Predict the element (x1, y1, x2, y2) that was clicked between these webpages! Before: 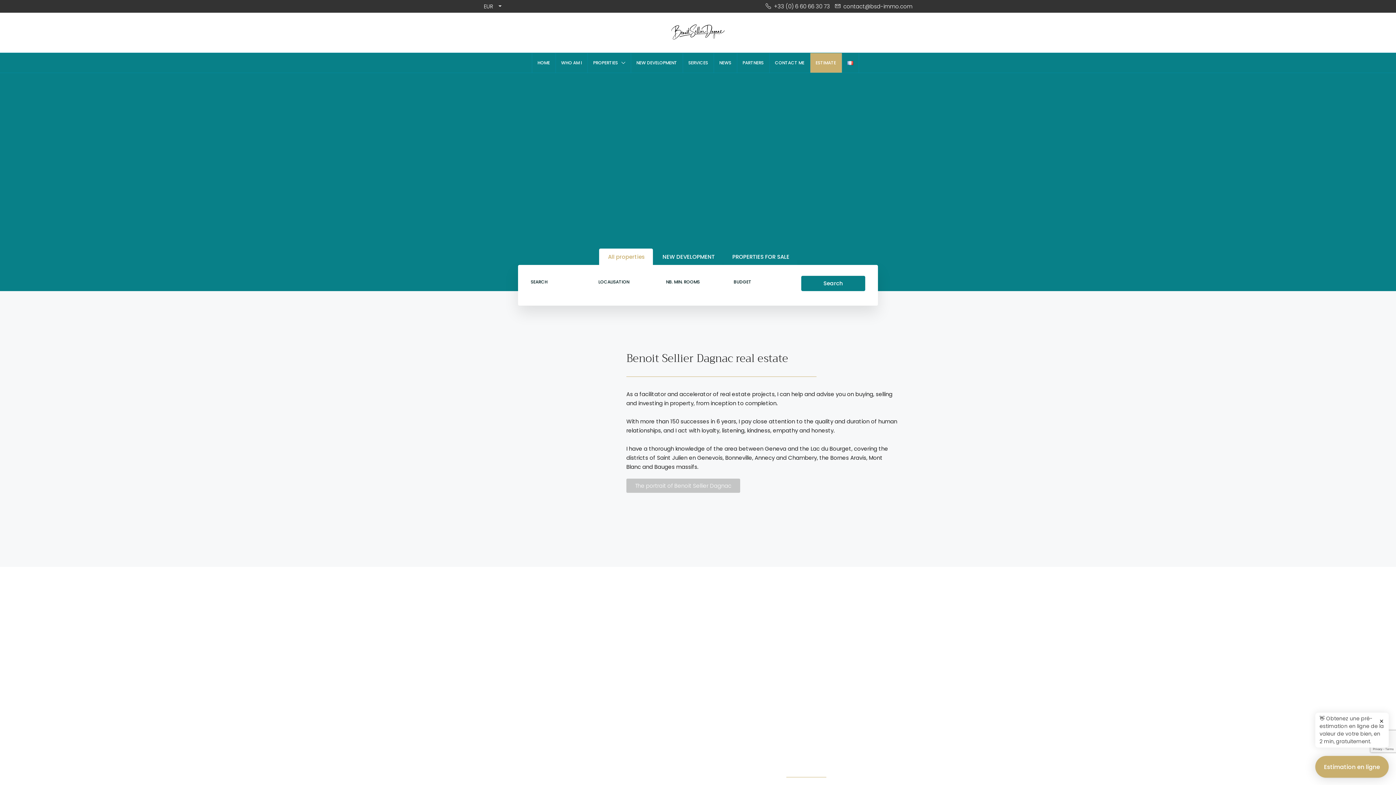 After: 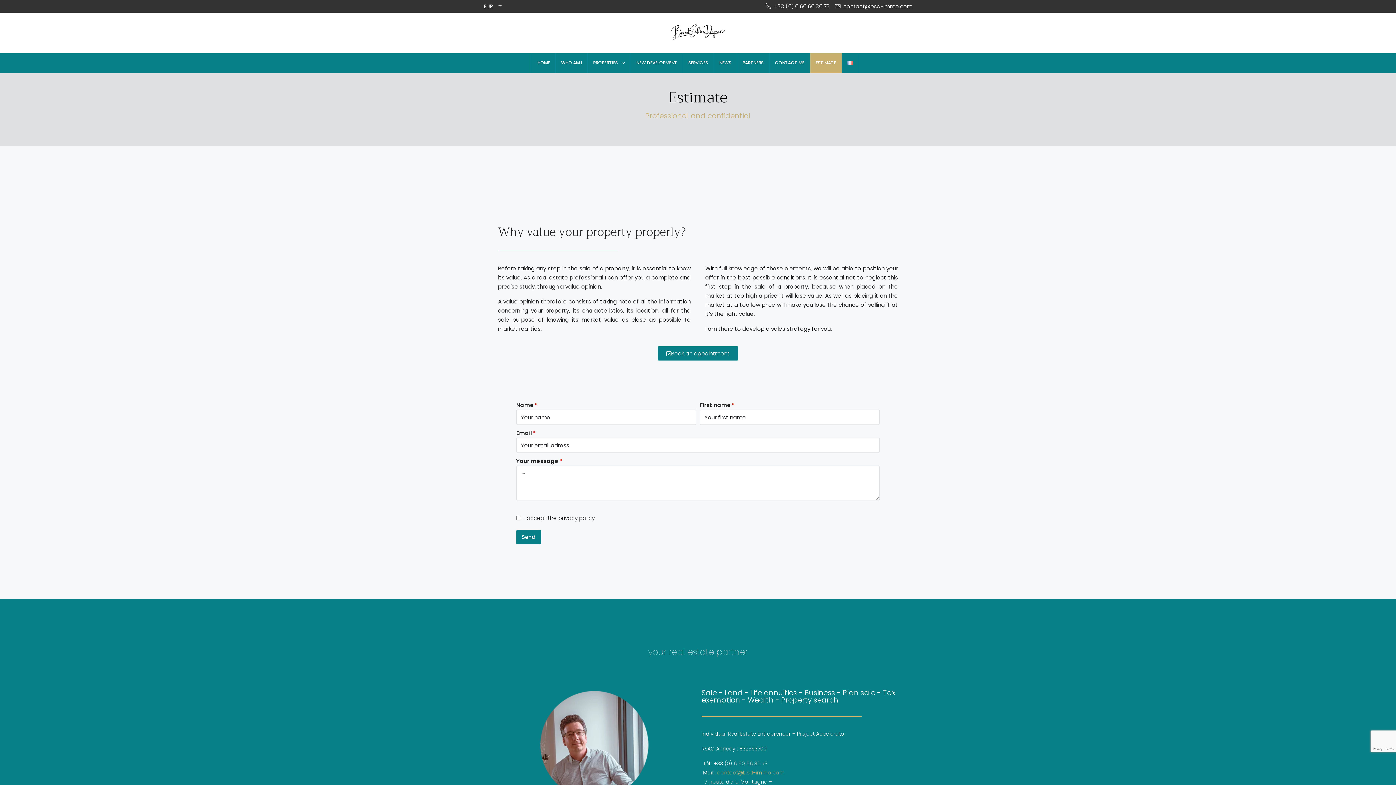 Action: bbox: (810, 53, 841, 72) label: ESTIMATE